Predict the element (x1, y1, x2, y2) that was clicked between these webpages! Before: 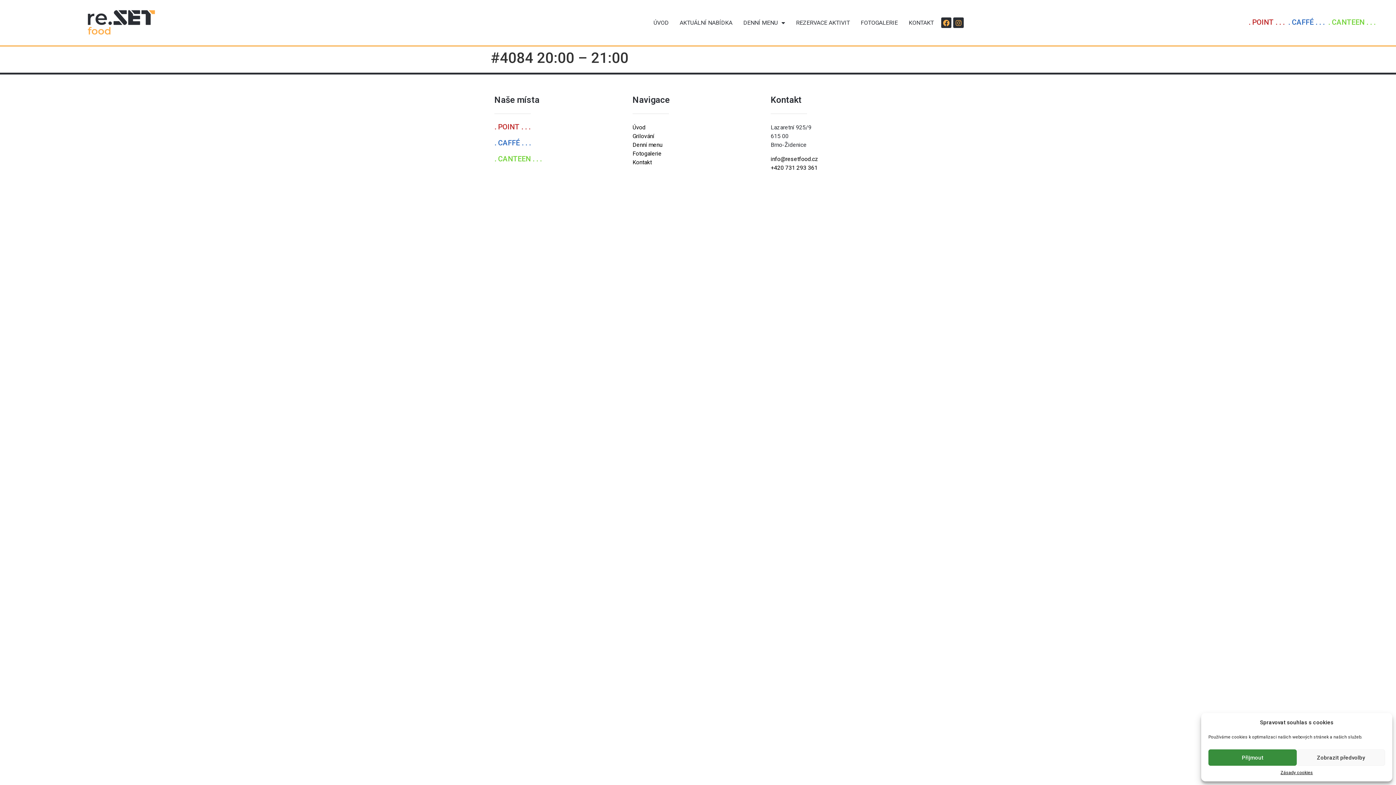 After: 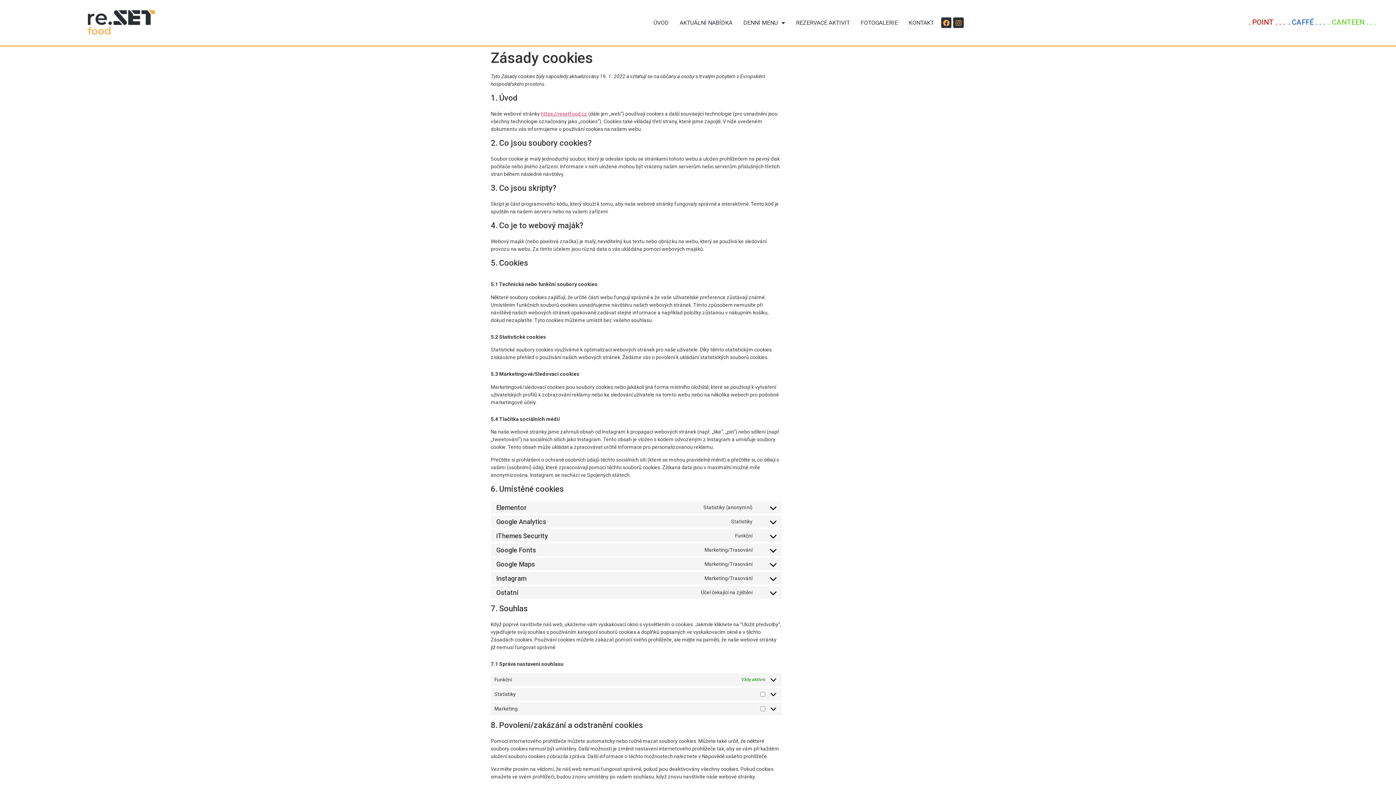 Action: label: Zásady cookies bbox: (1280, 769, 1313, 776)